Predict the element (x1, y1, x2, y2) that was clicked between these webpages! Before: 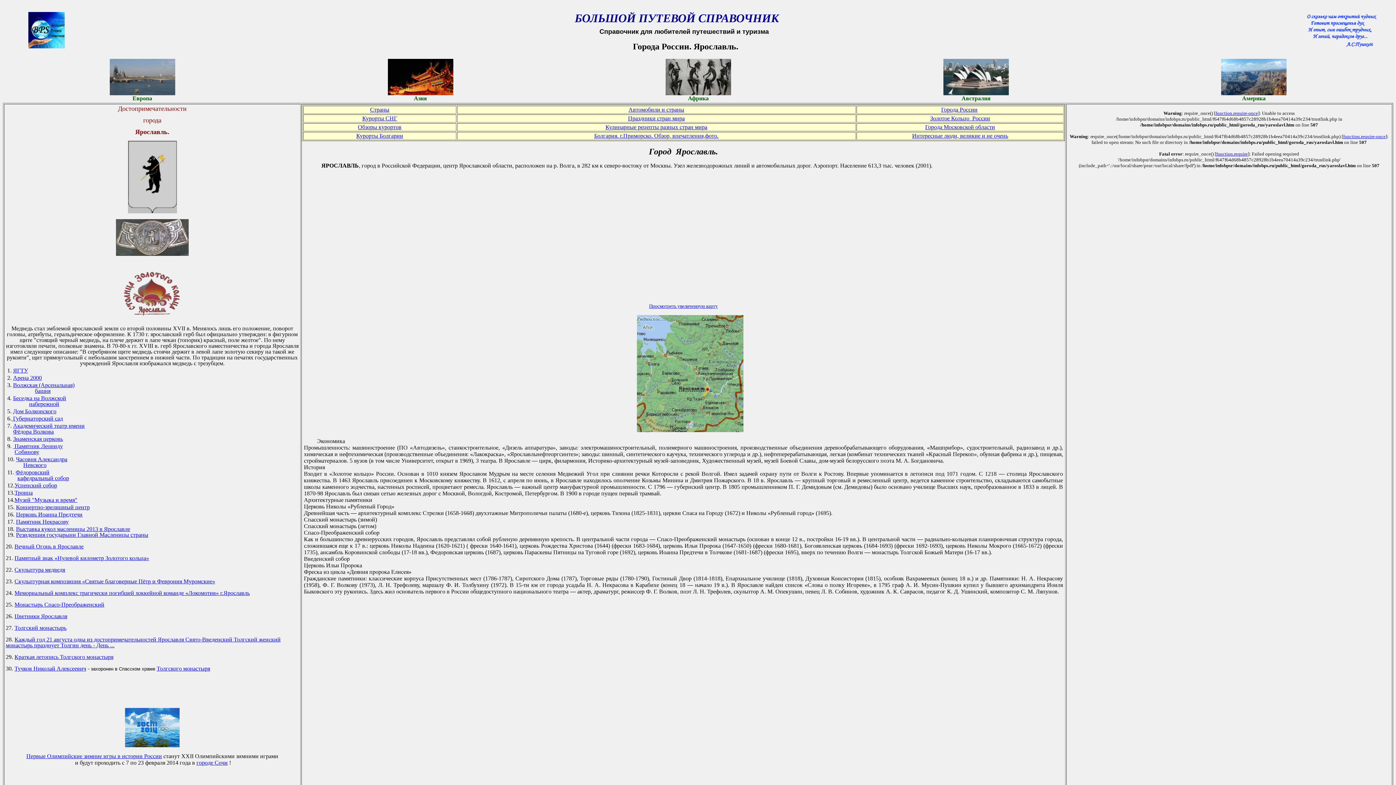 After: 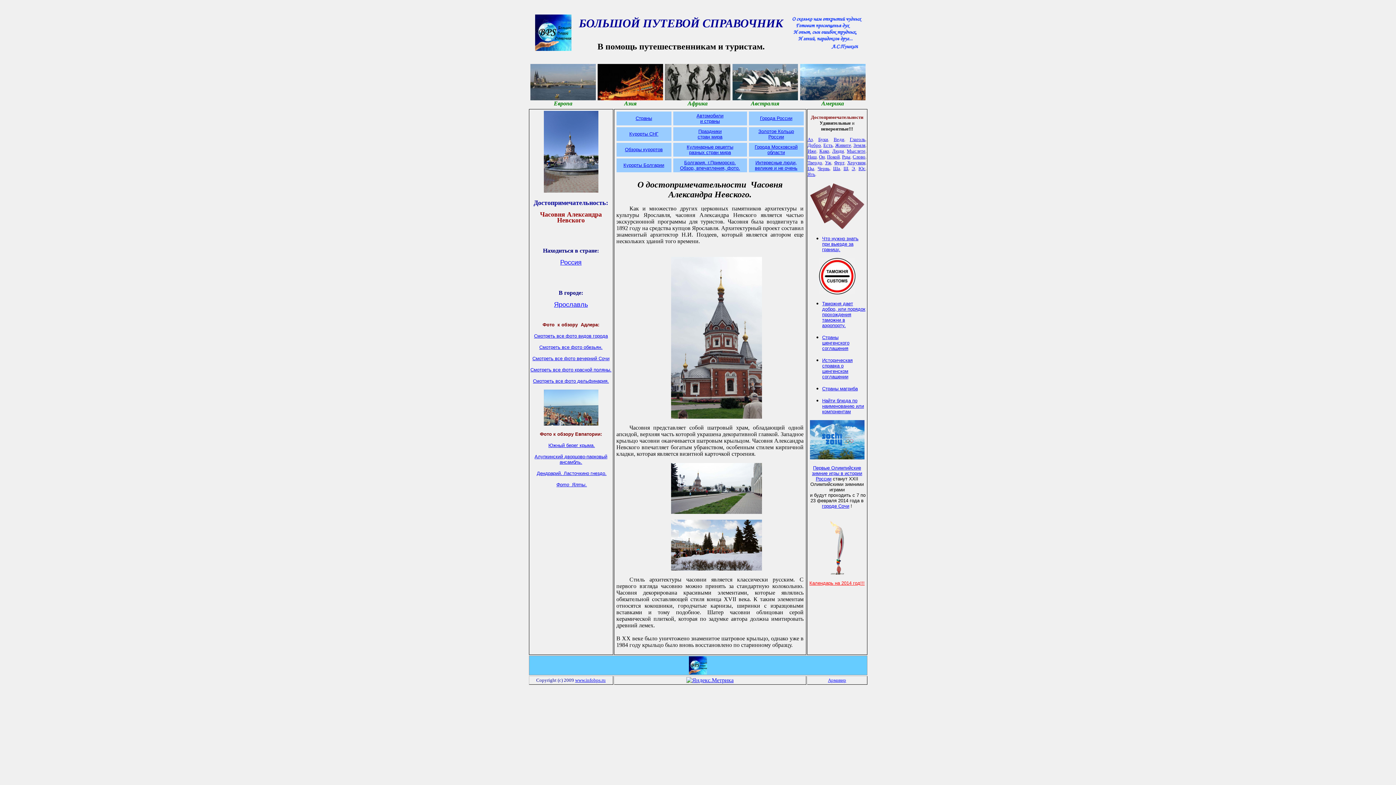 Action: label: Невского bbox: (23, 462, 46, 468)